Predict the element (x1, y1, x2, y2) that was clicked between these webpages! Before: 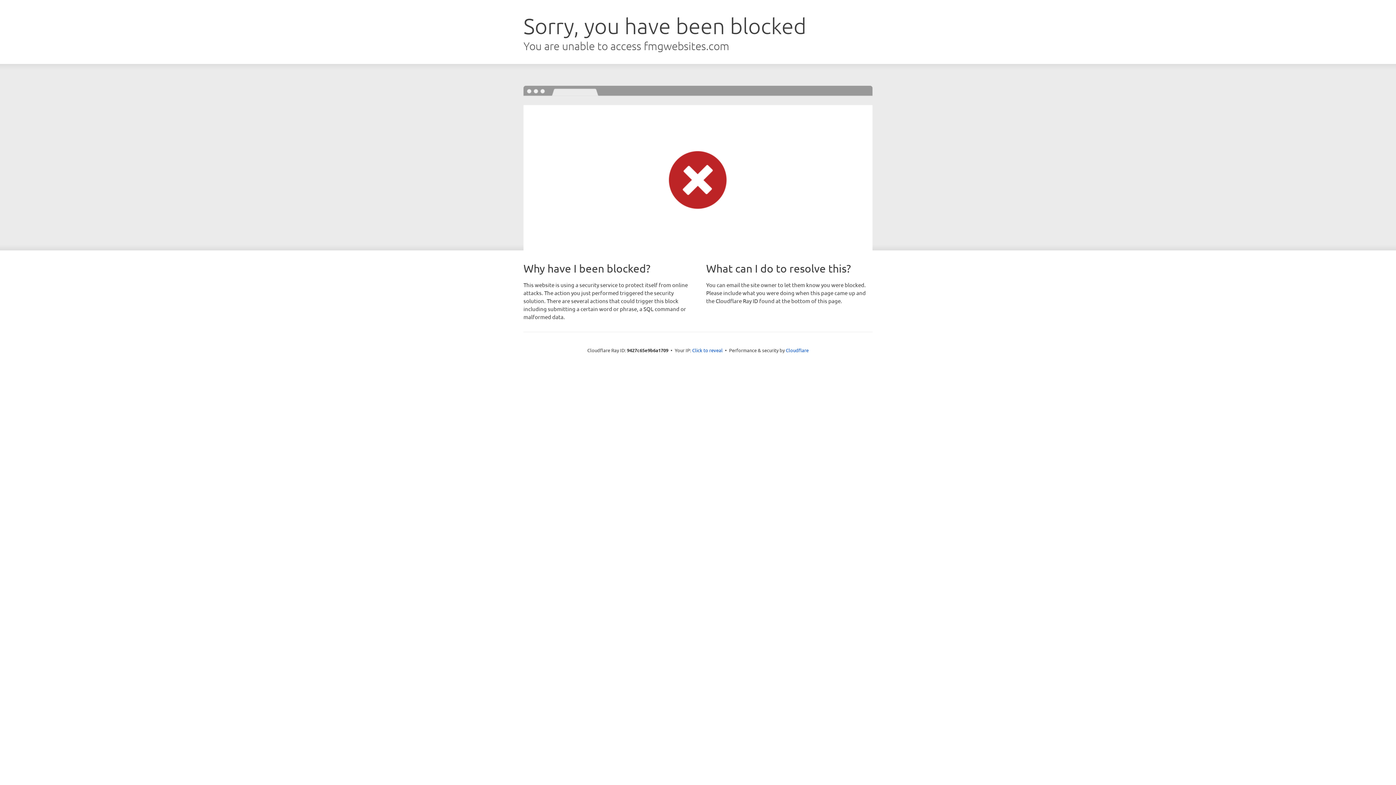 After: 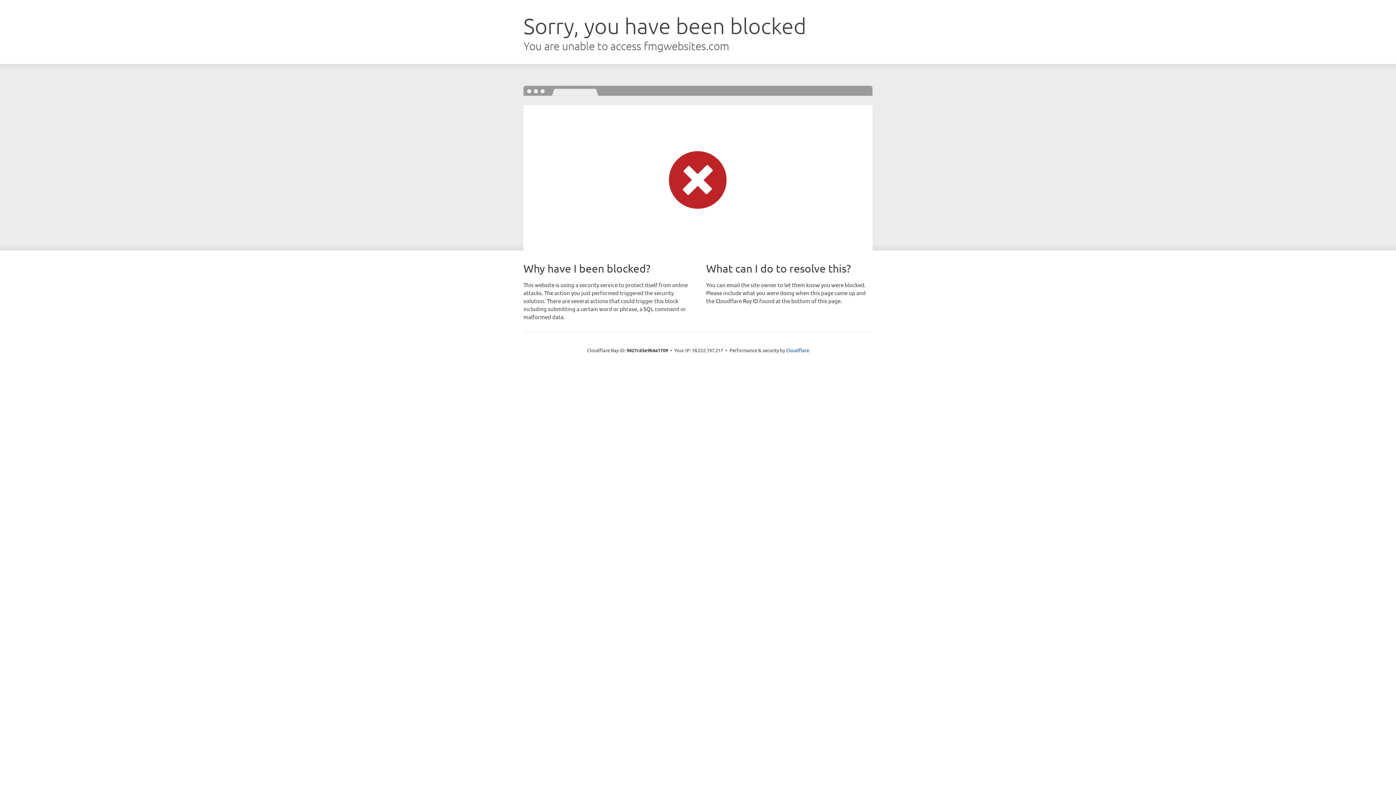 Action: bbox: (692, 346, 722, 353) label: Click to reveal